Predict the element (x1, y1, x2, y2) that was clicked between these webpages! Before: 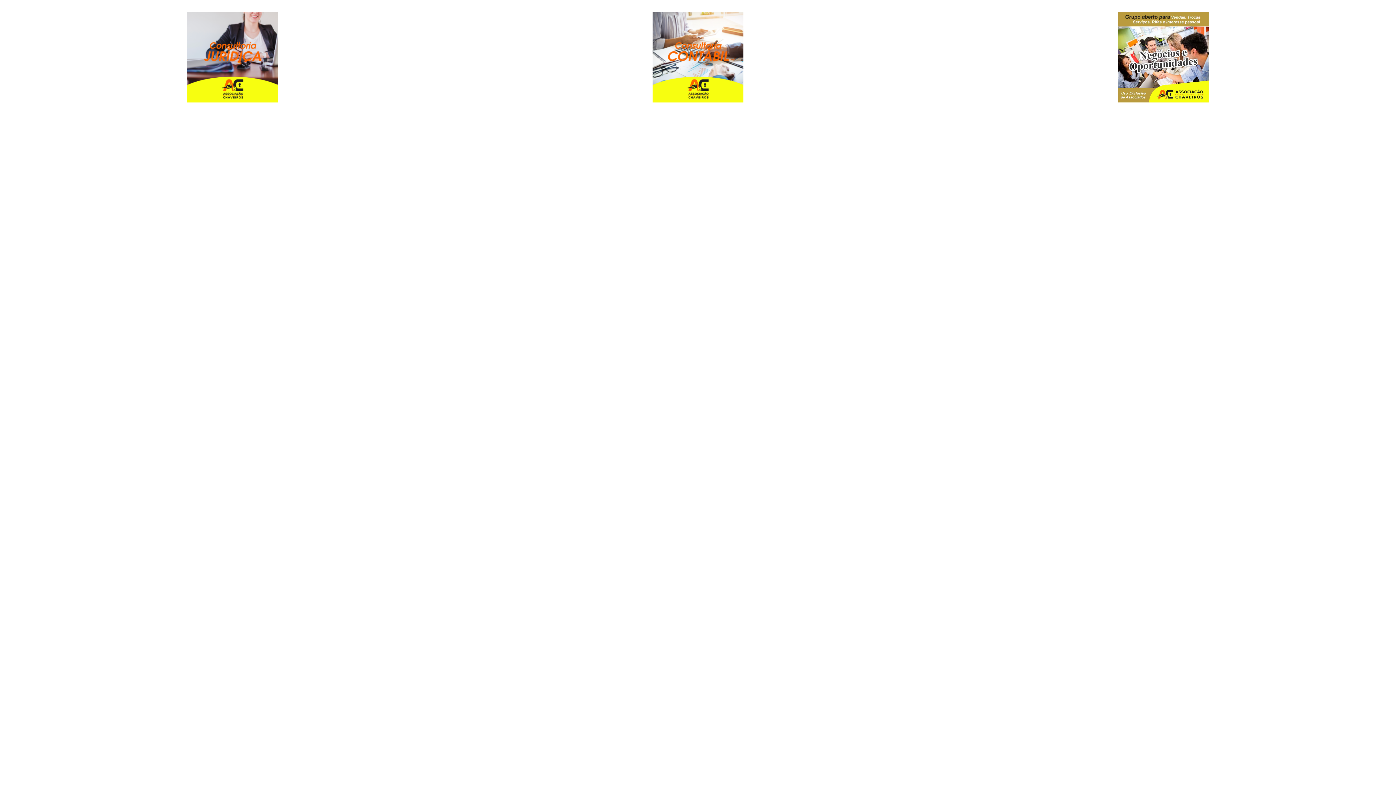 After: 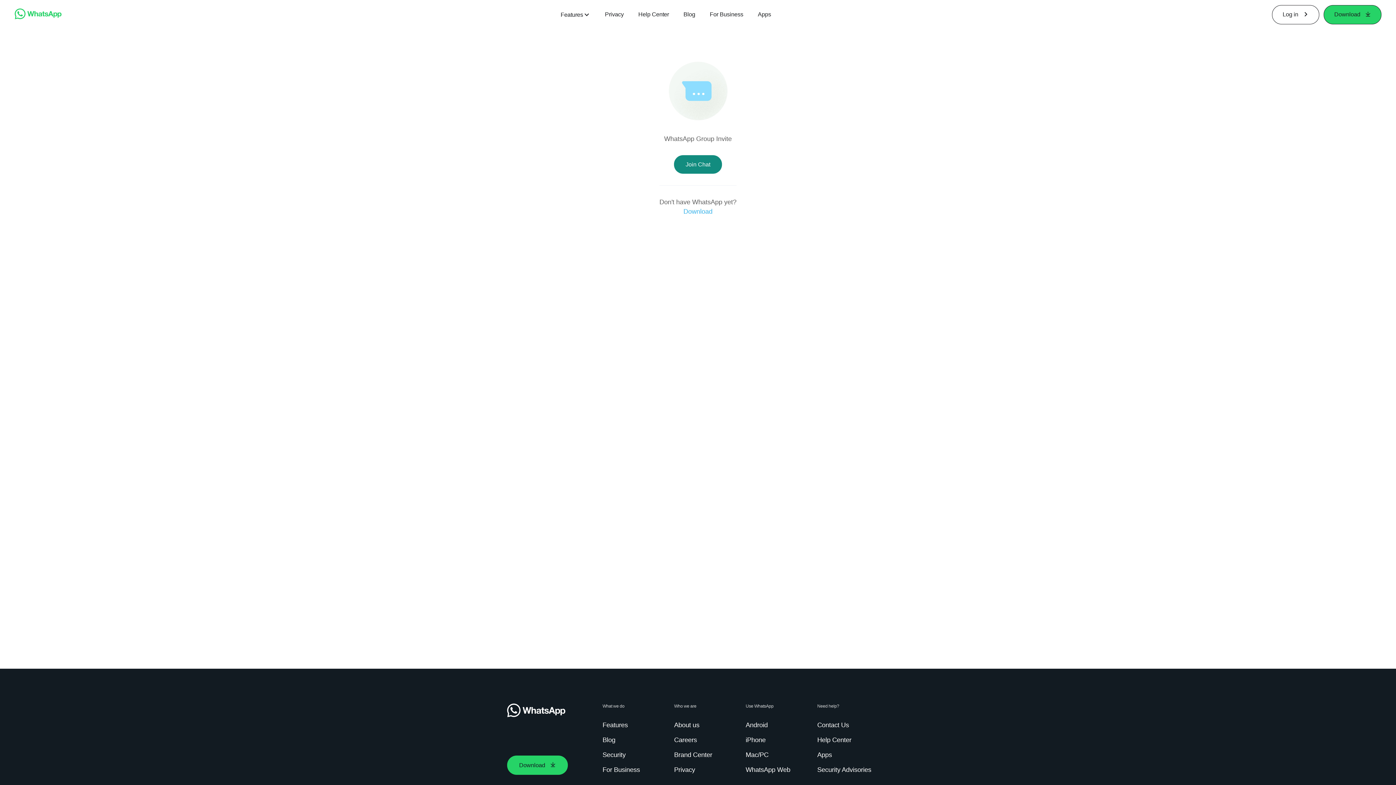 Action: bbox: (1118, 11, 1209, 102)